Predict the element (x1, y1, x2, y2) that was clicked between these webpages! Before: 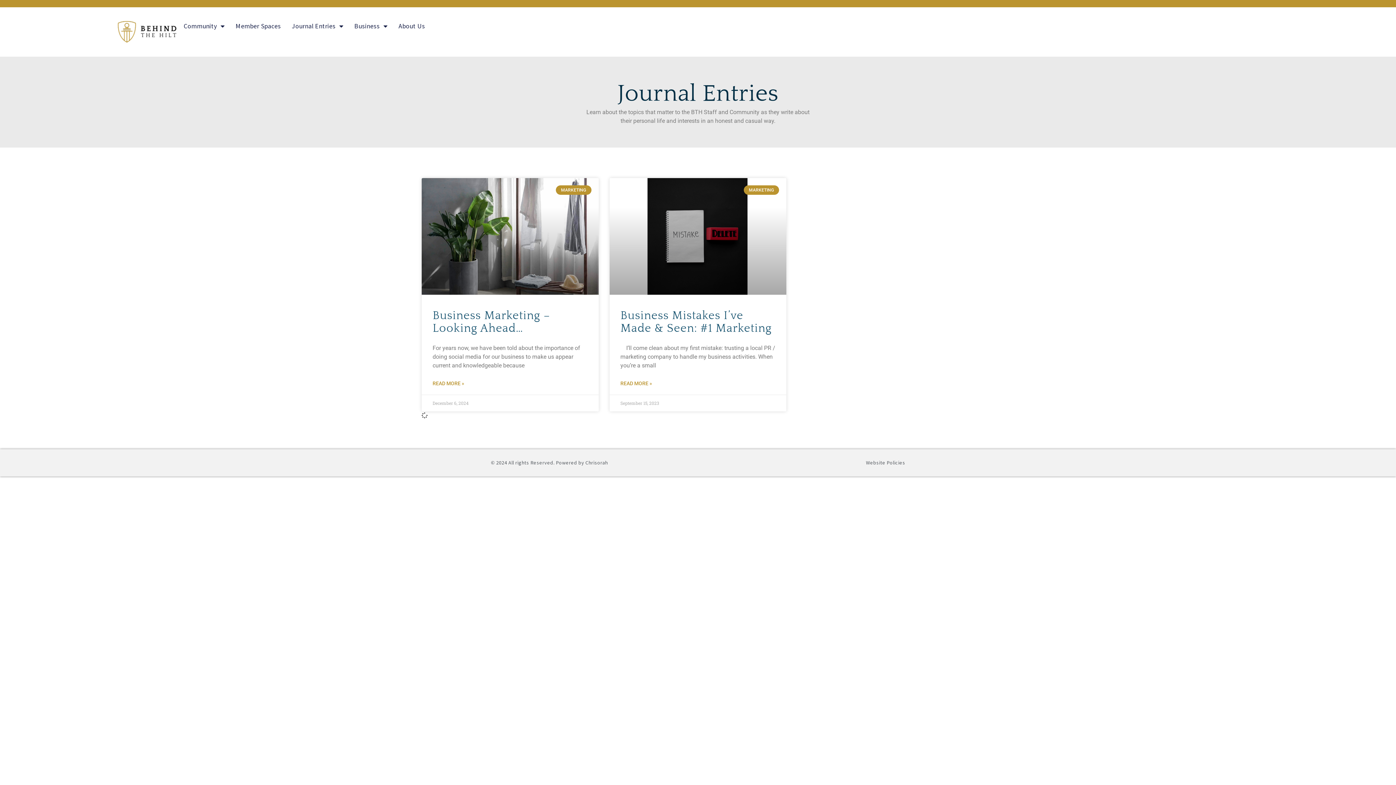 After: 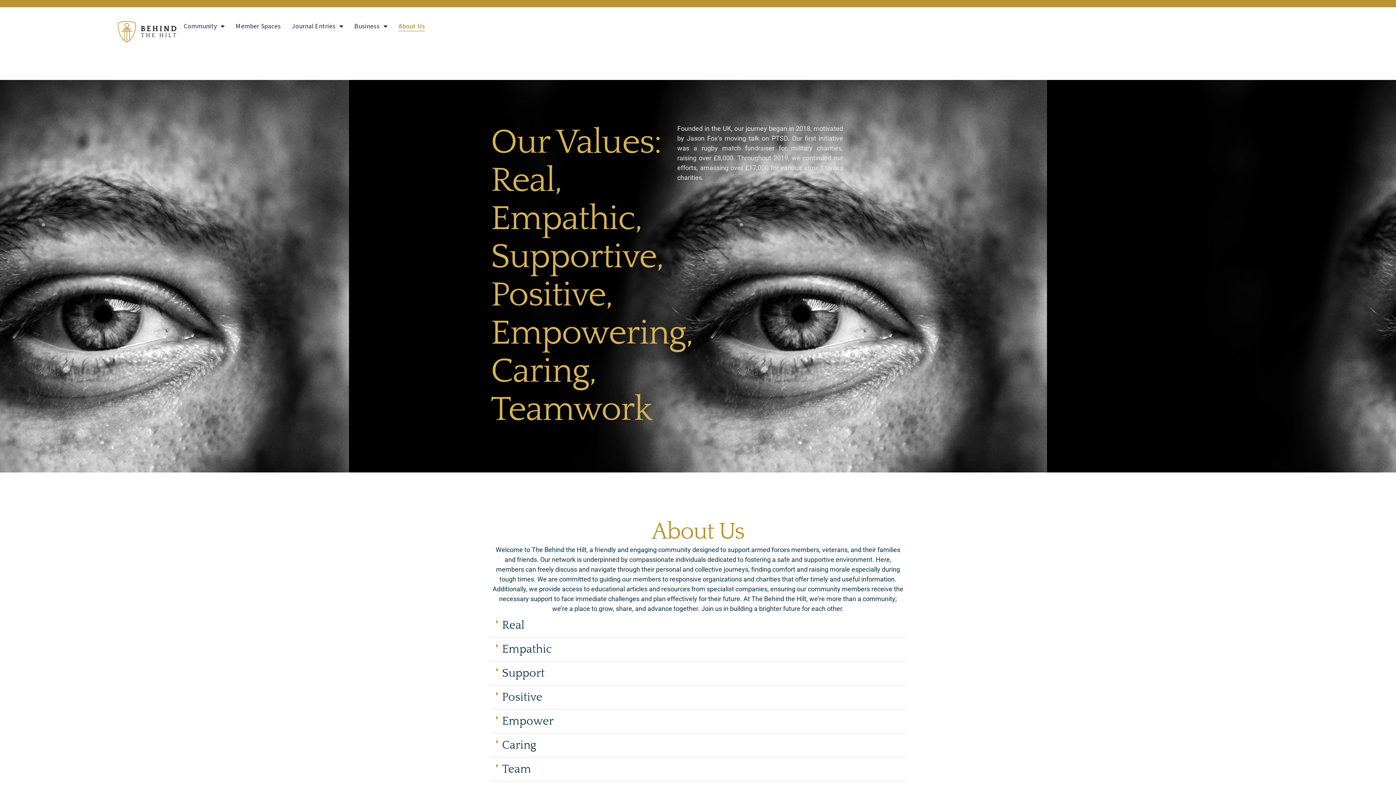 Action: label: About Us bbox: (398, 21, 425, 31)